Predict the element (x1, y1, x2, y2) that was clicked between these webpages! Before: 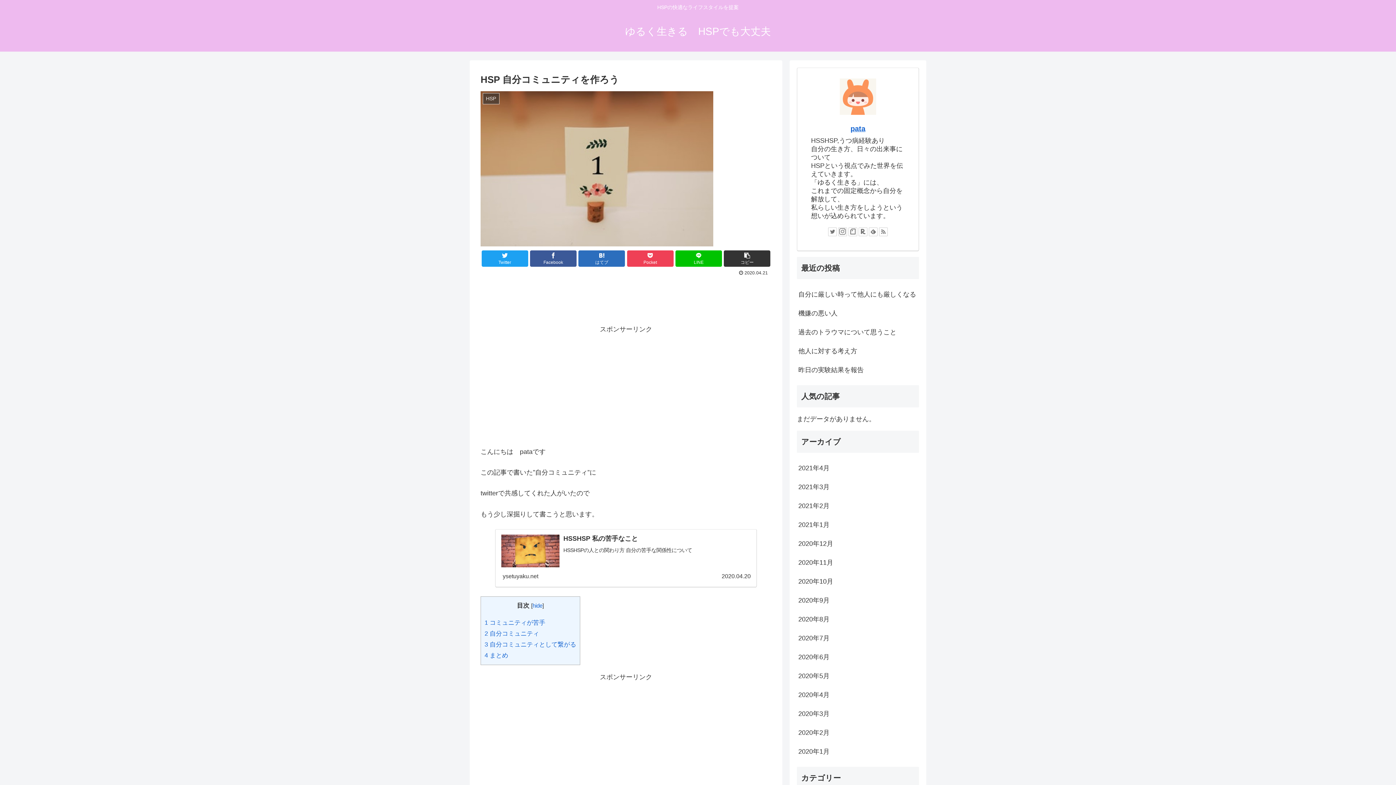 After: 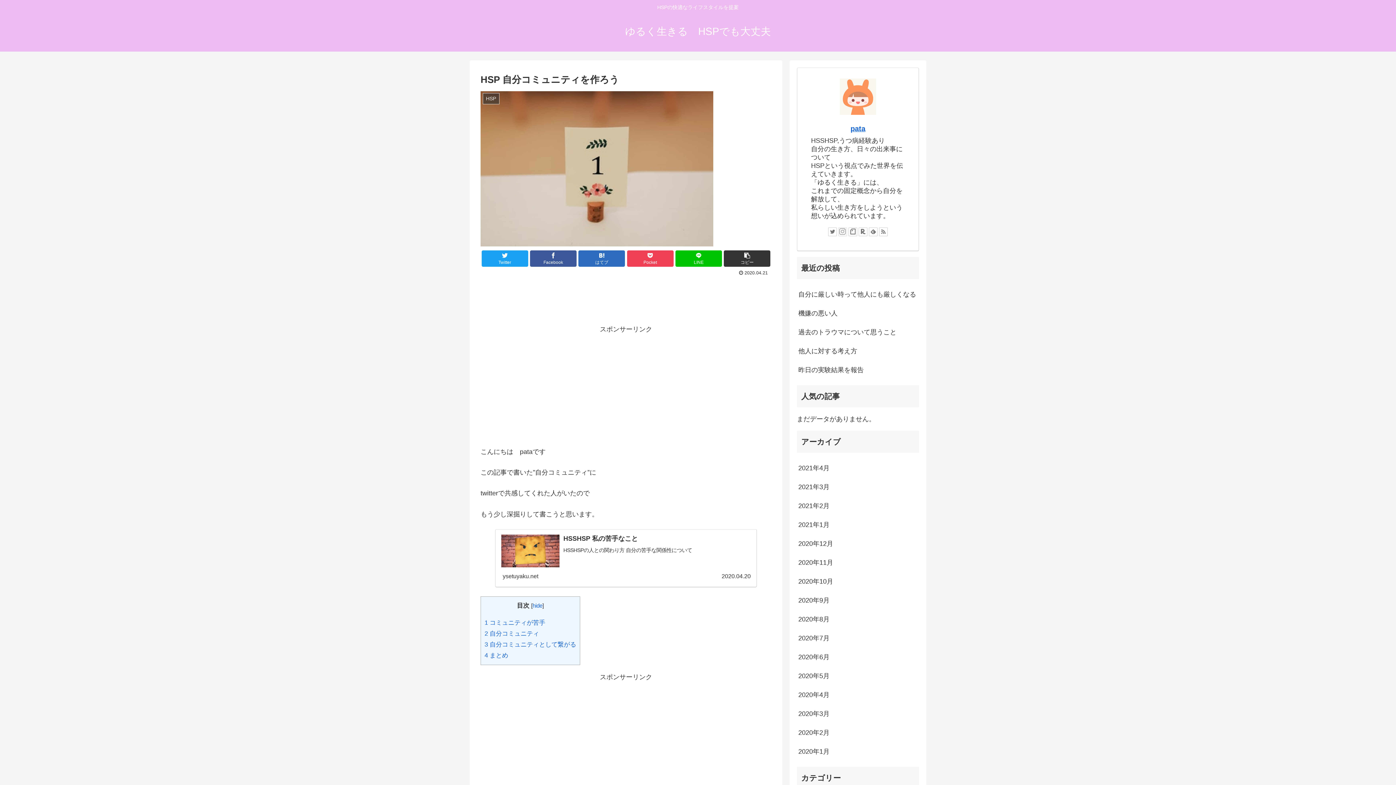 Action: bbox: (838, 227, 847, 236)